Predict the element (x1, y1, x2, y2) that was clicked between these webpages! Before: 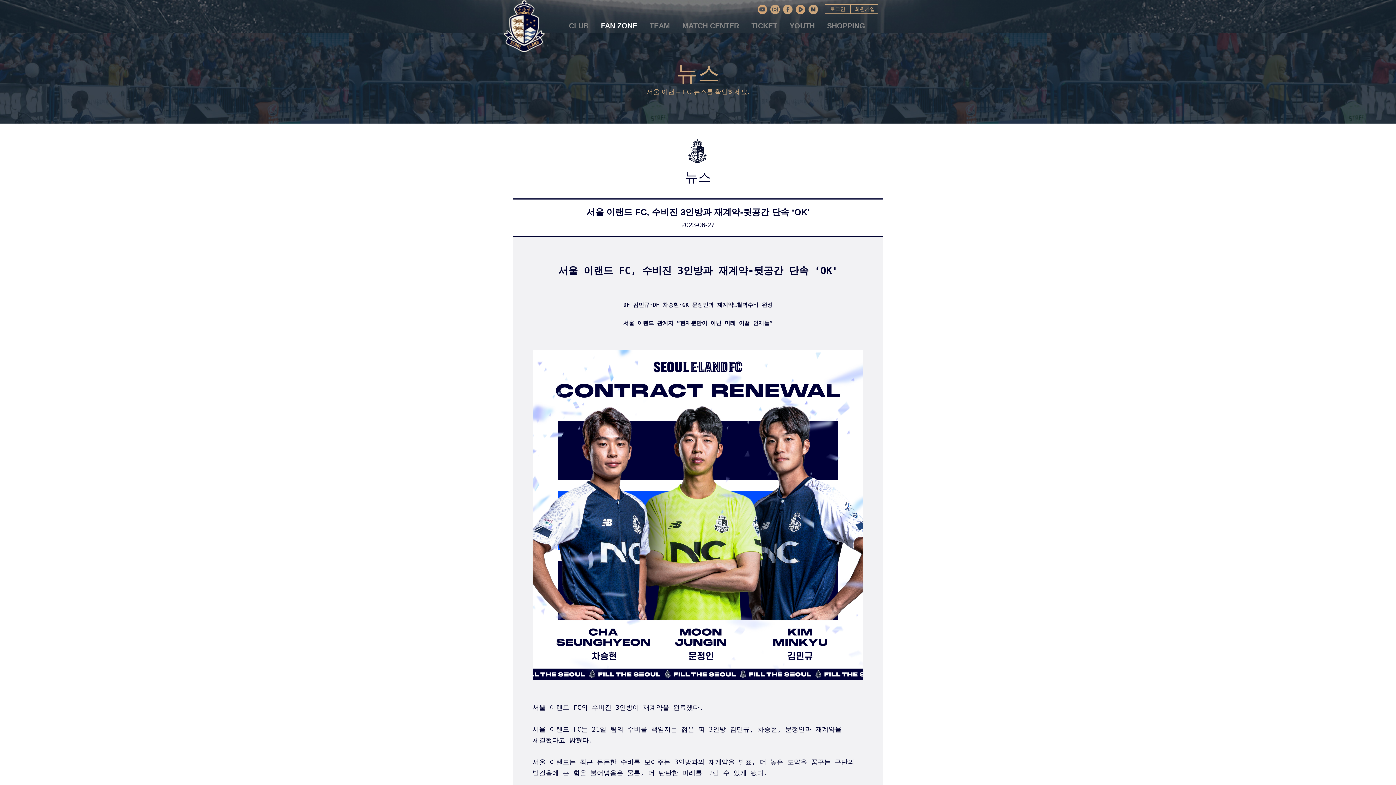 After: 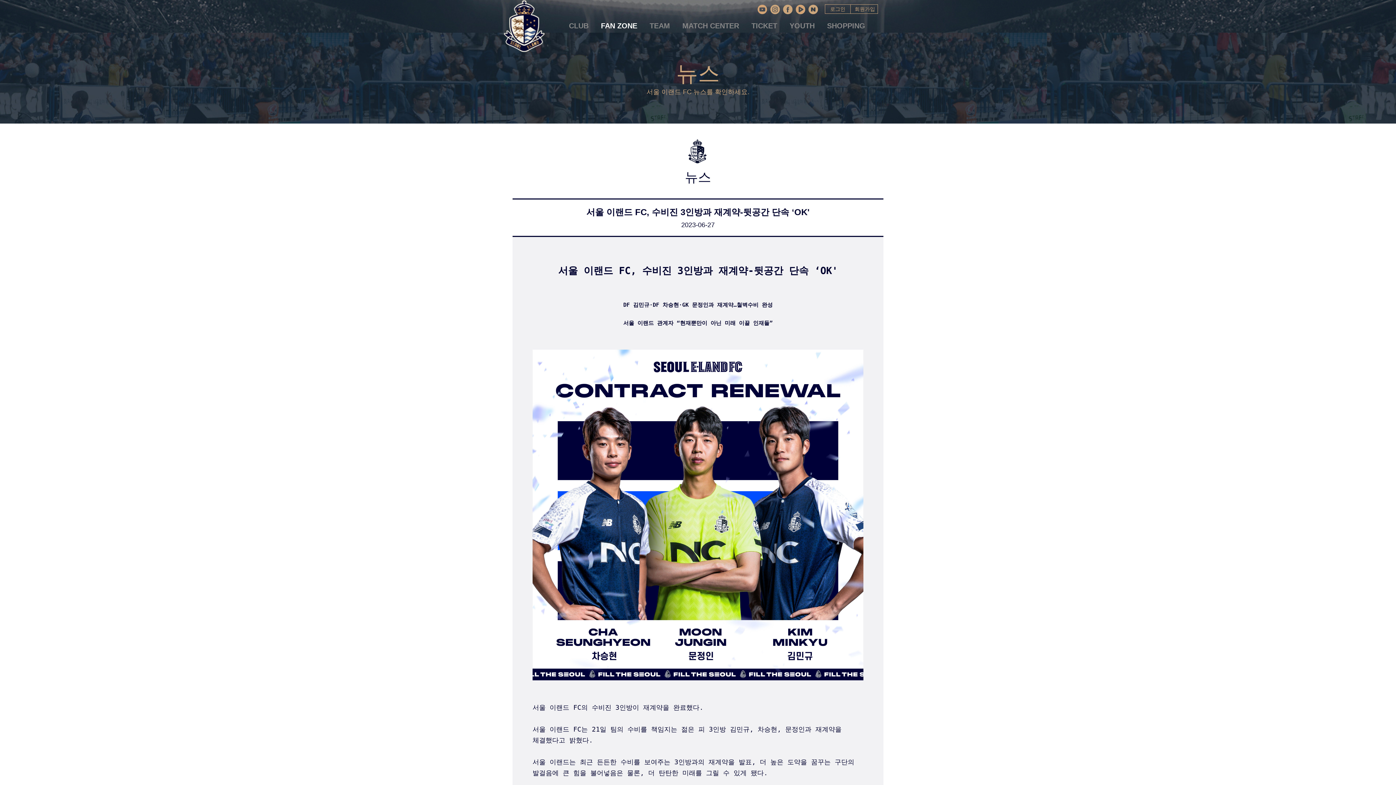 Action: bbox: (808, 4, 818, 14) label: 네이버포스트